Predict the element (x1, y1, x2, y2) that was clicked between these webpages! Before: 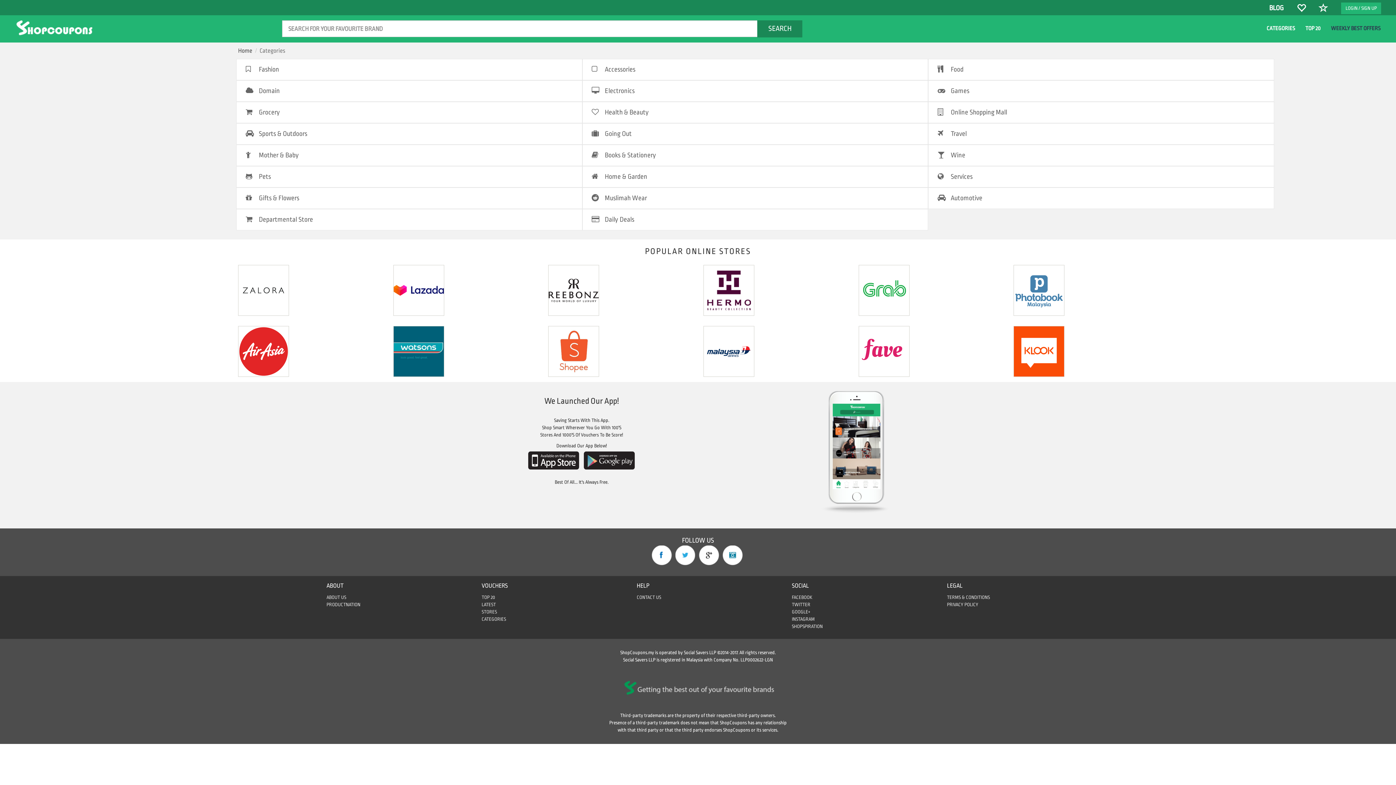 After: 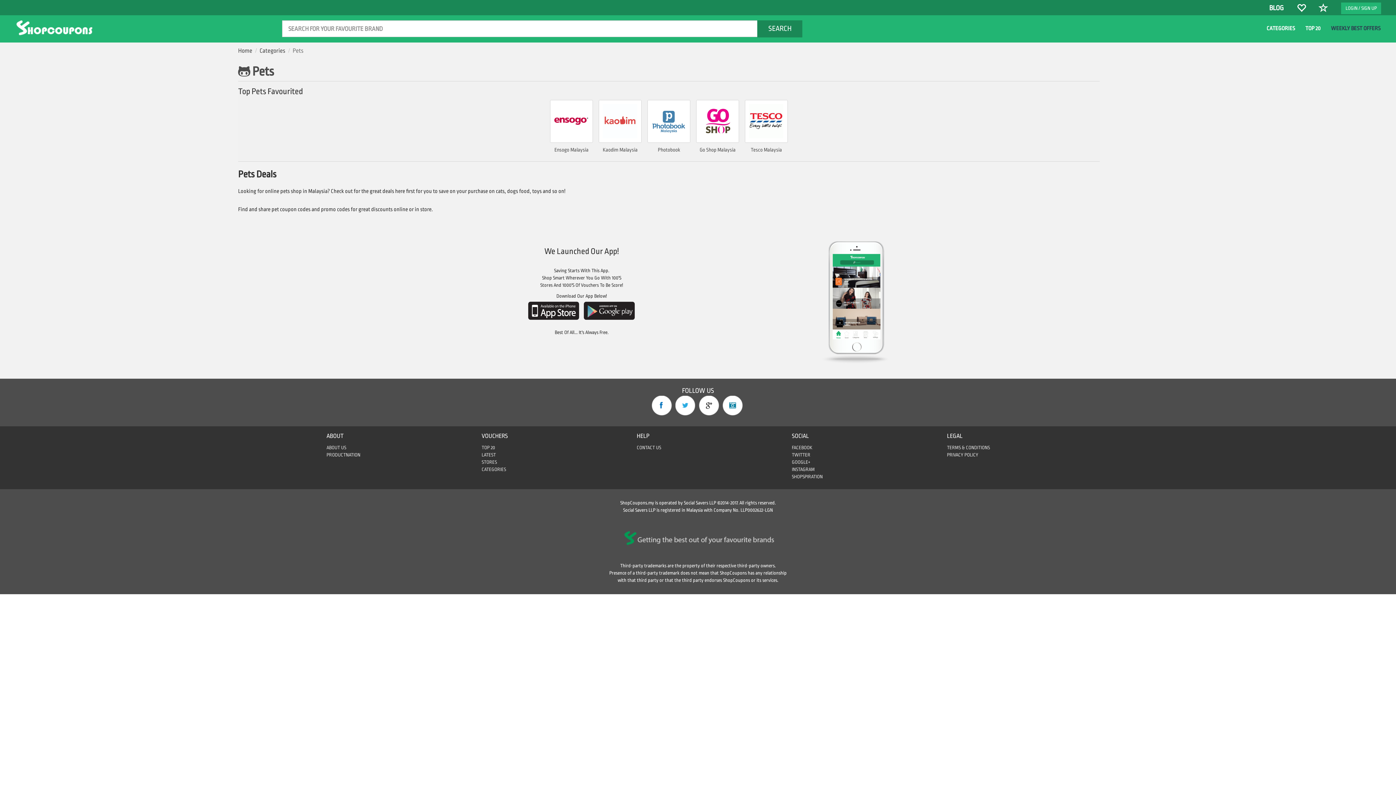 Action: label:  Pets bbox: (236, 166, 582, 187)